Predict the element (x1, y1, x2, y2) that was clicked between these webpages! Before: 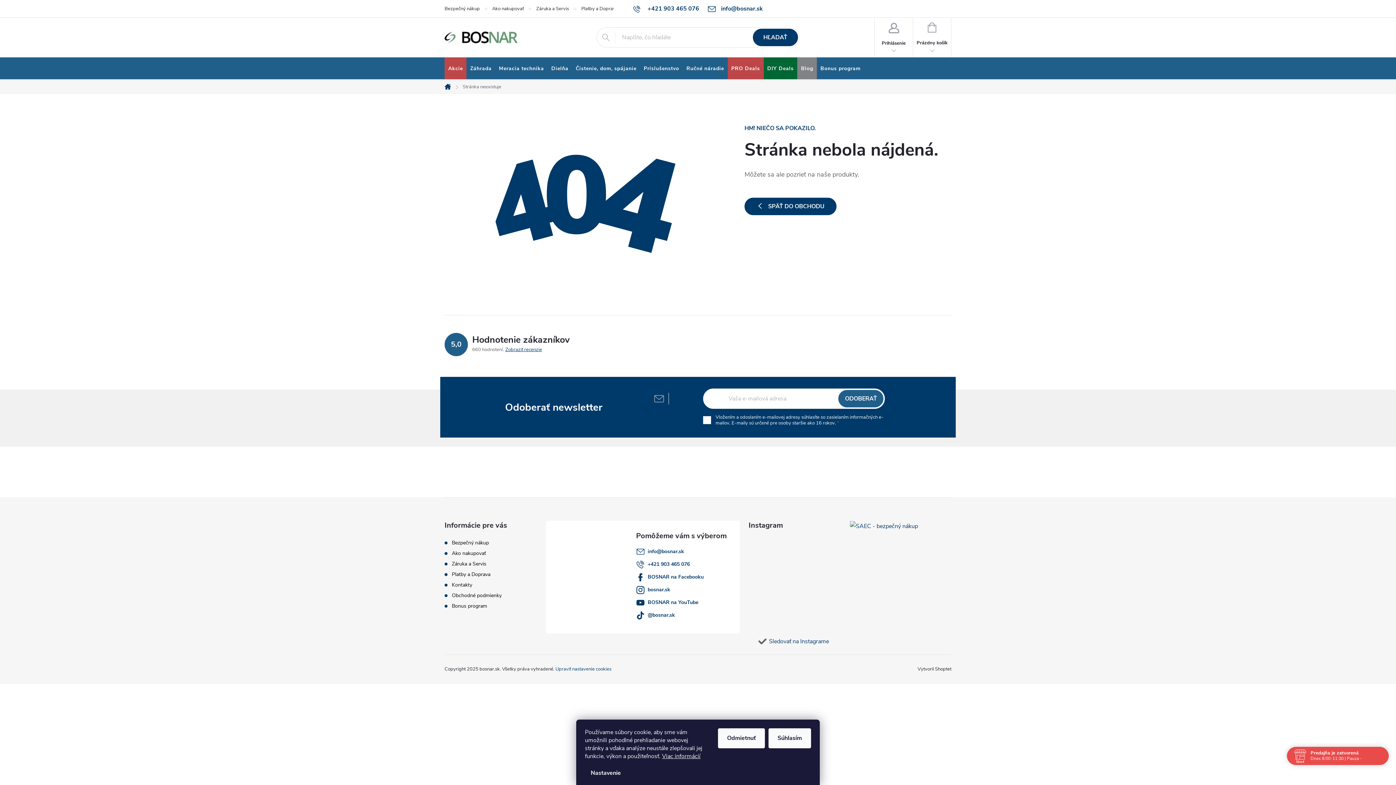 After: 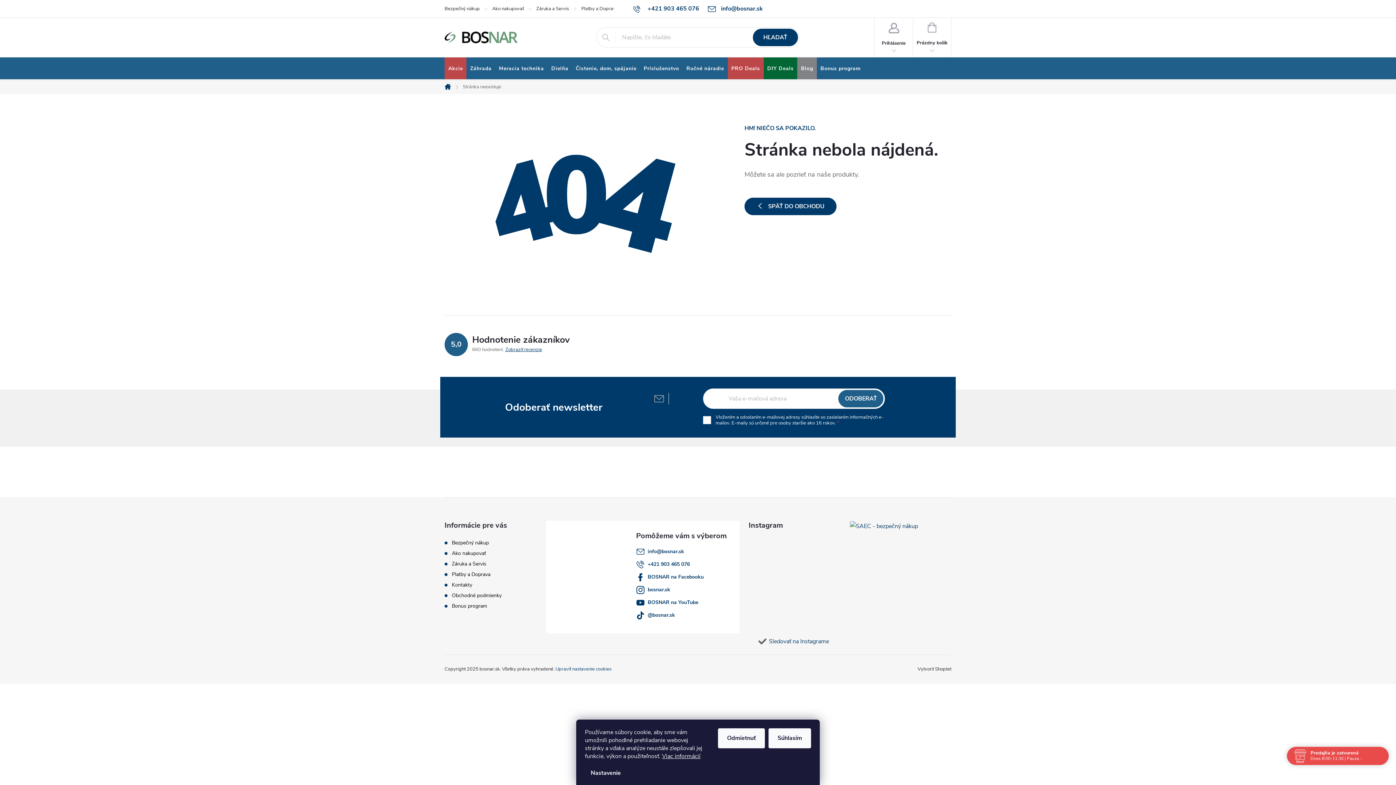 Action: bbox: (748, 540, 771, 562)